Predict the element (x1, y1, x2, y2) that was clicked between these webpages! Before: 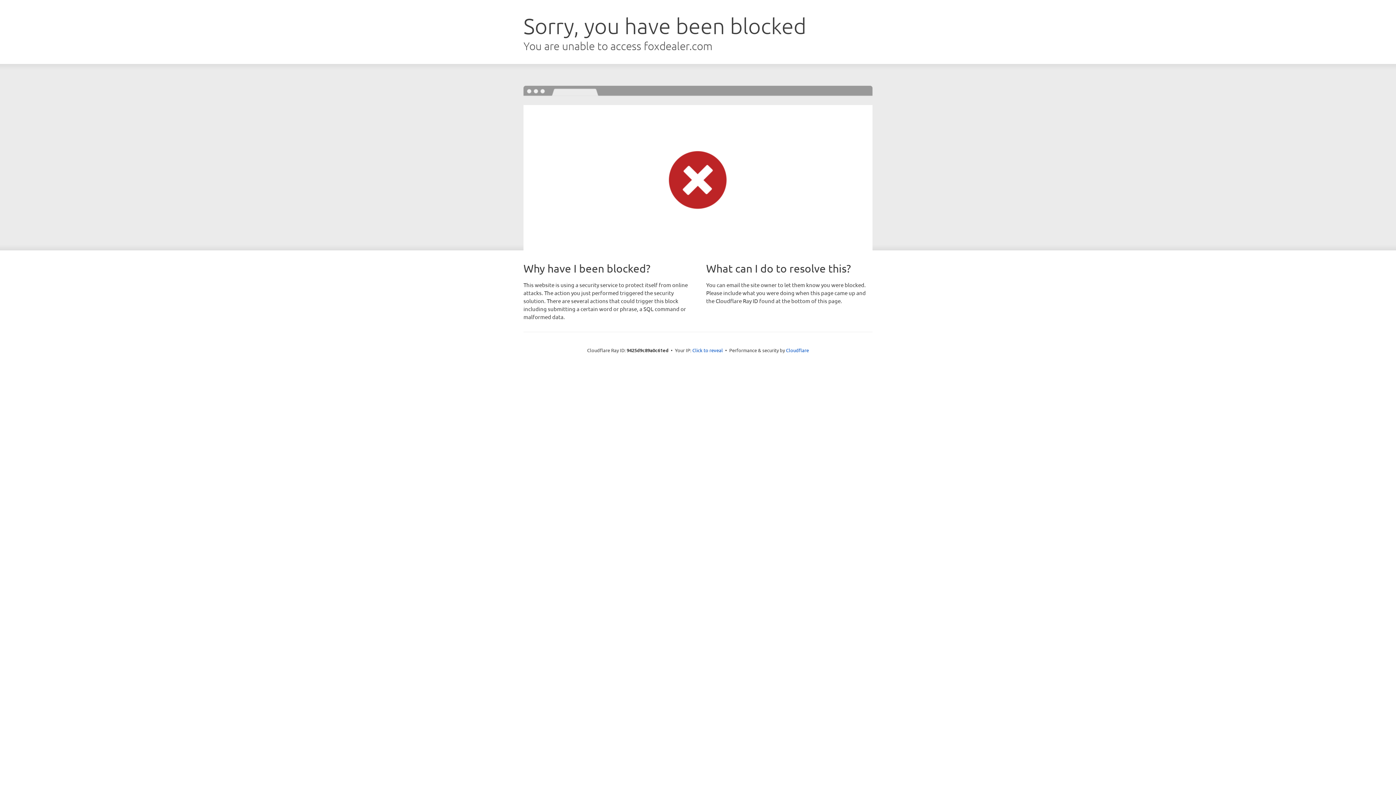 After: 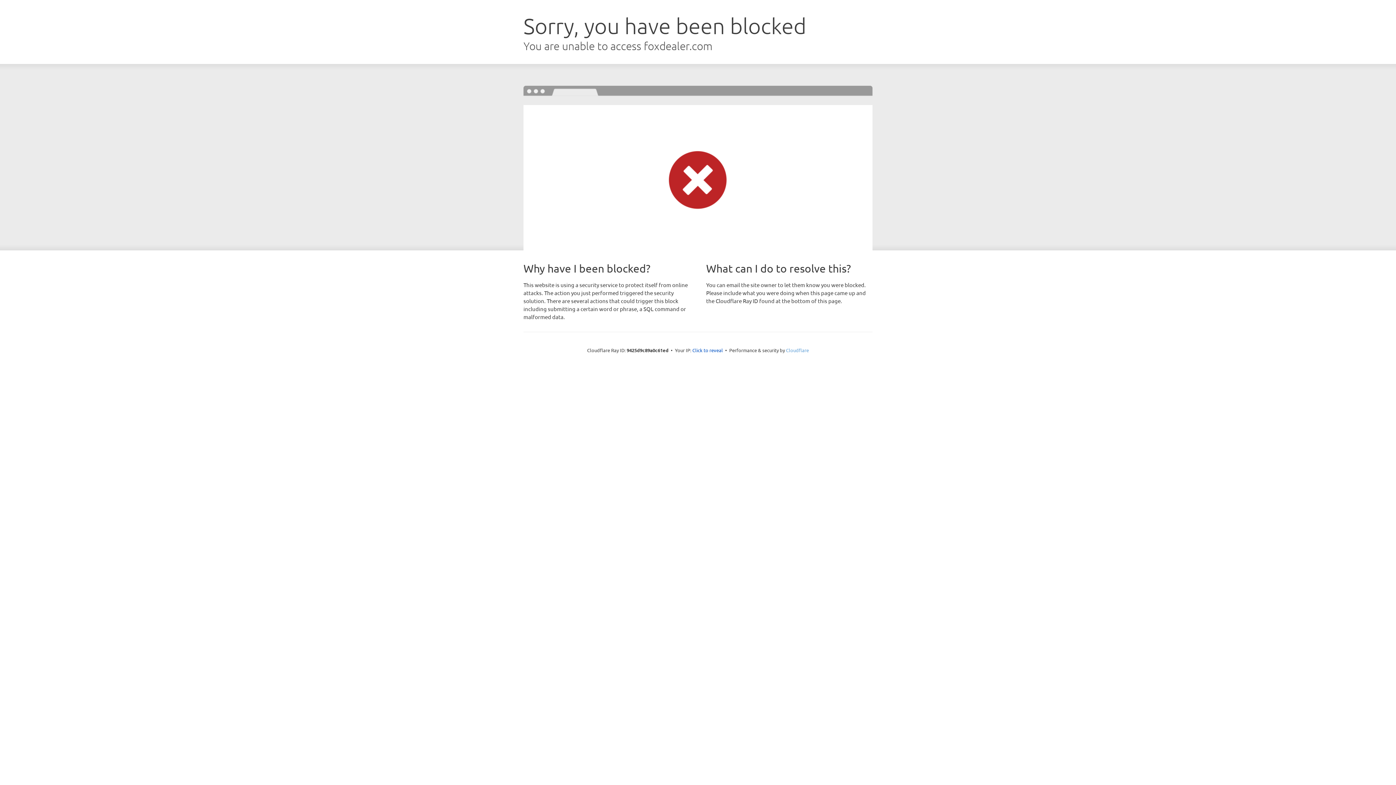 Action: bbox: (786, 347, 809, 353) label: Cloudflare